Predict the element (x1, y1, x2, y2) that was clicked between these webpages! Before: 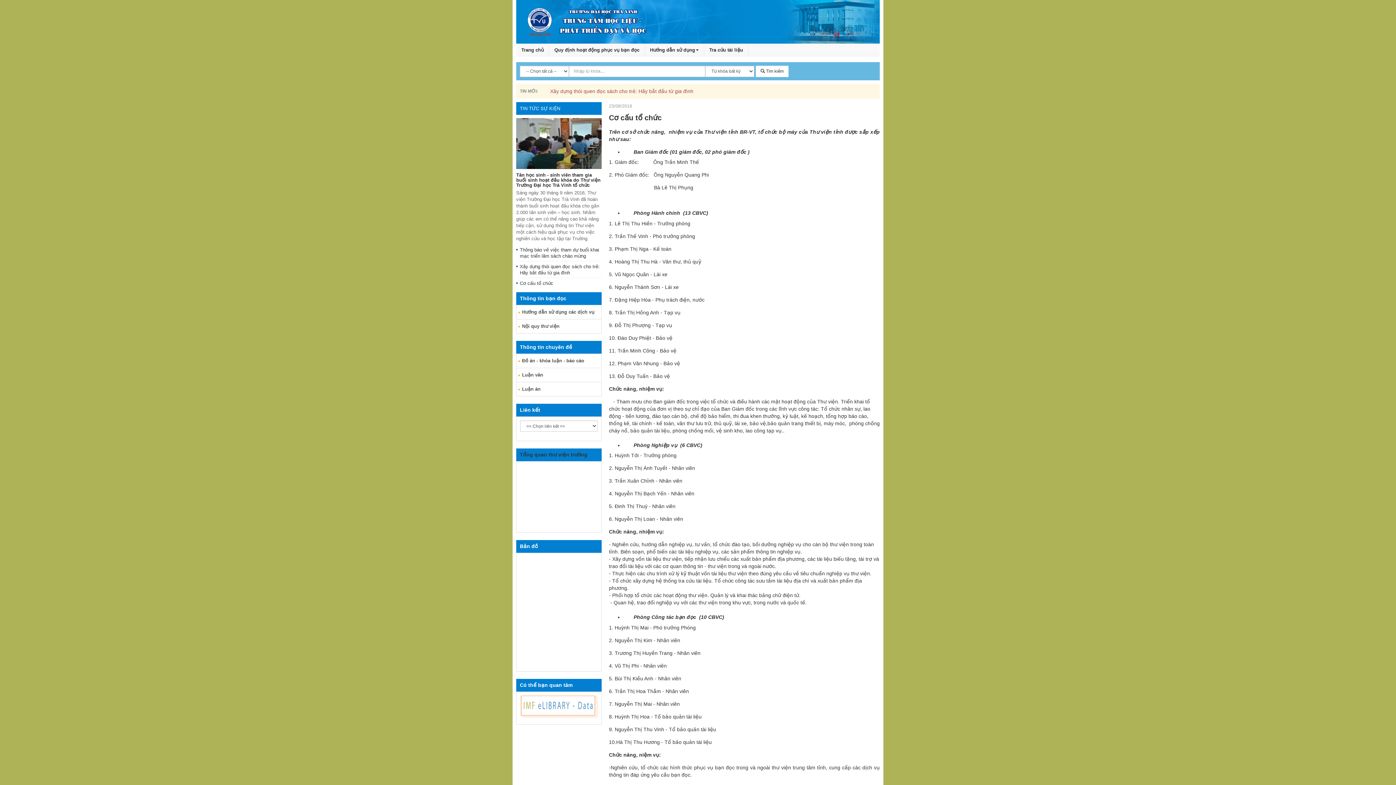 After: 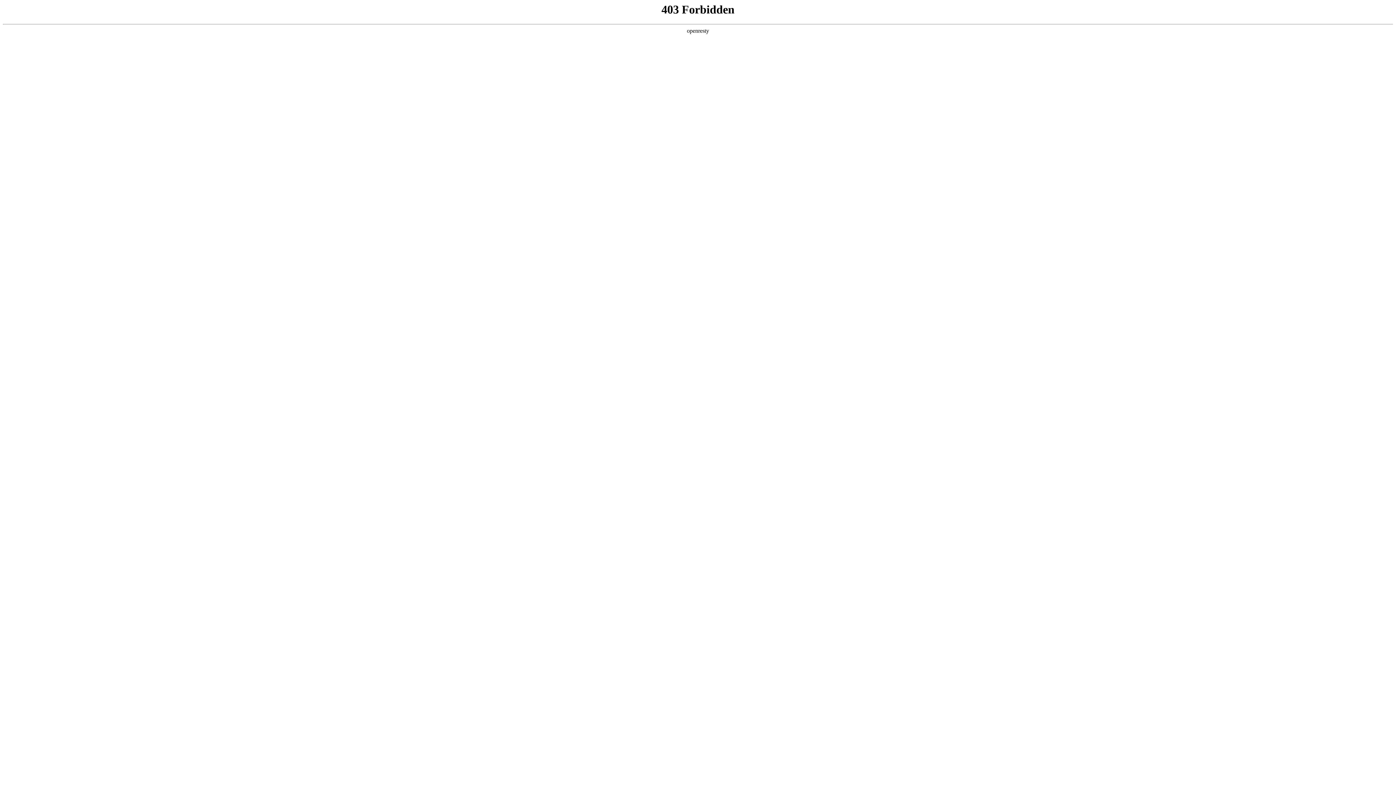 Action: label: Trang chủ bbox: (516, 43, 549, 56)